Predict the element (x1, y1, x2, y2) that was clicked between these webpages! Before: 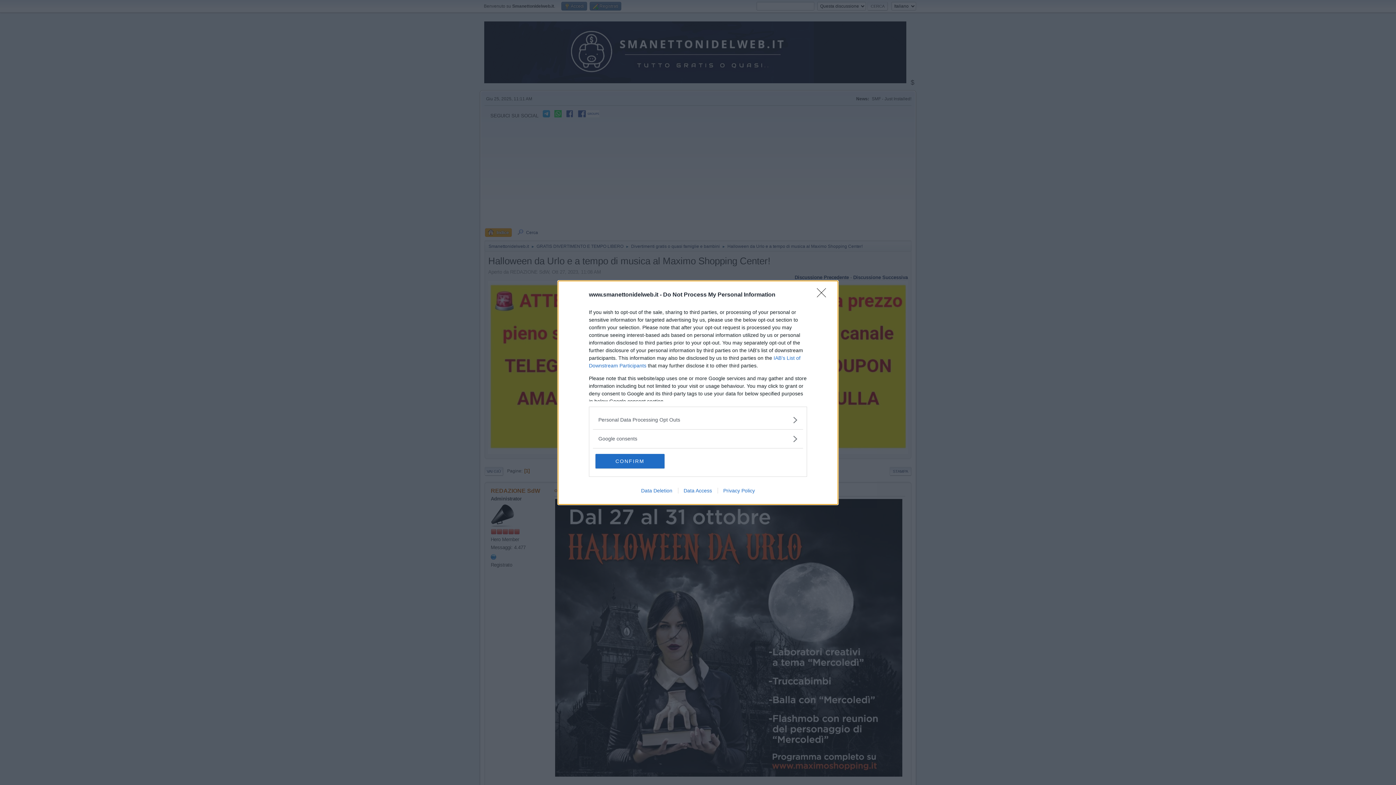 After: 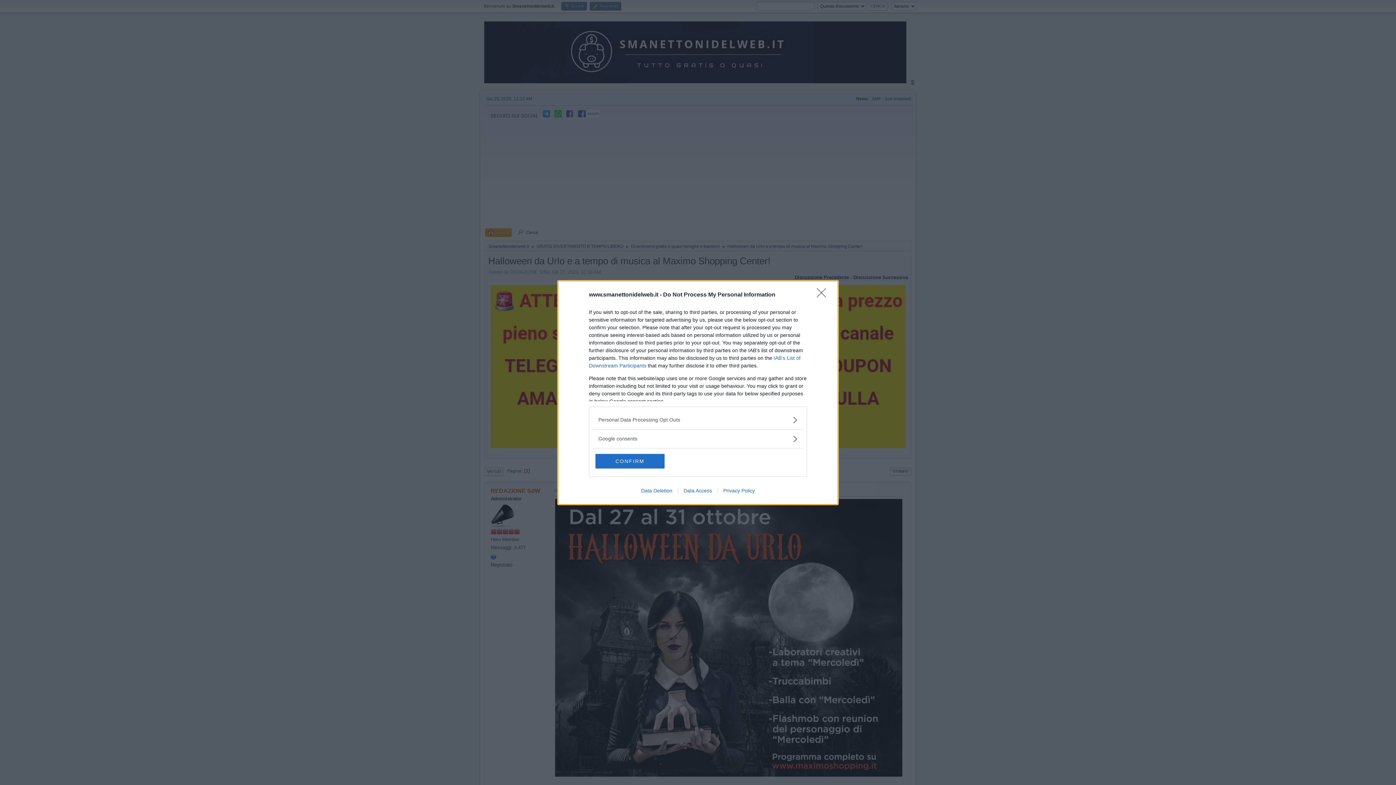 Action: bbox: (678, 487, 717, 493) label: Data Access